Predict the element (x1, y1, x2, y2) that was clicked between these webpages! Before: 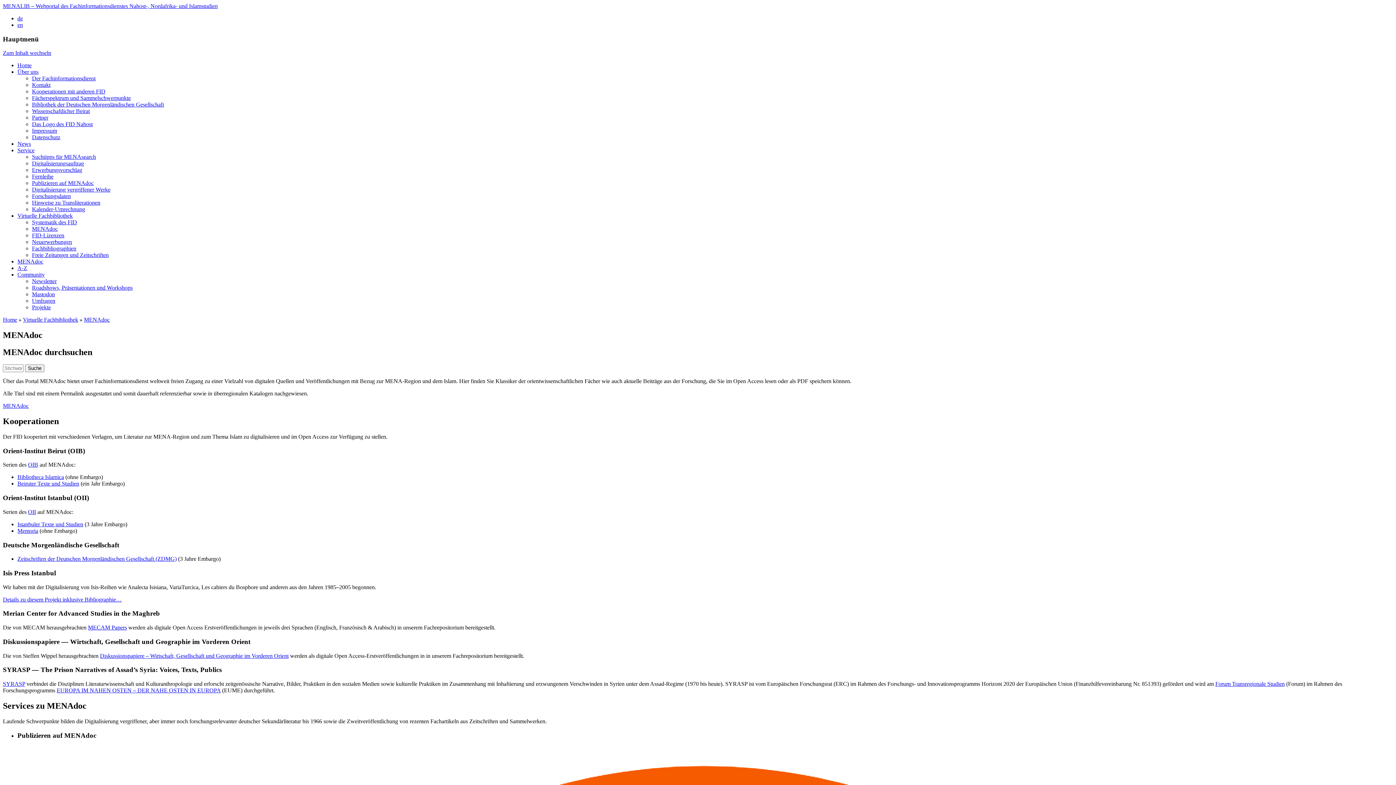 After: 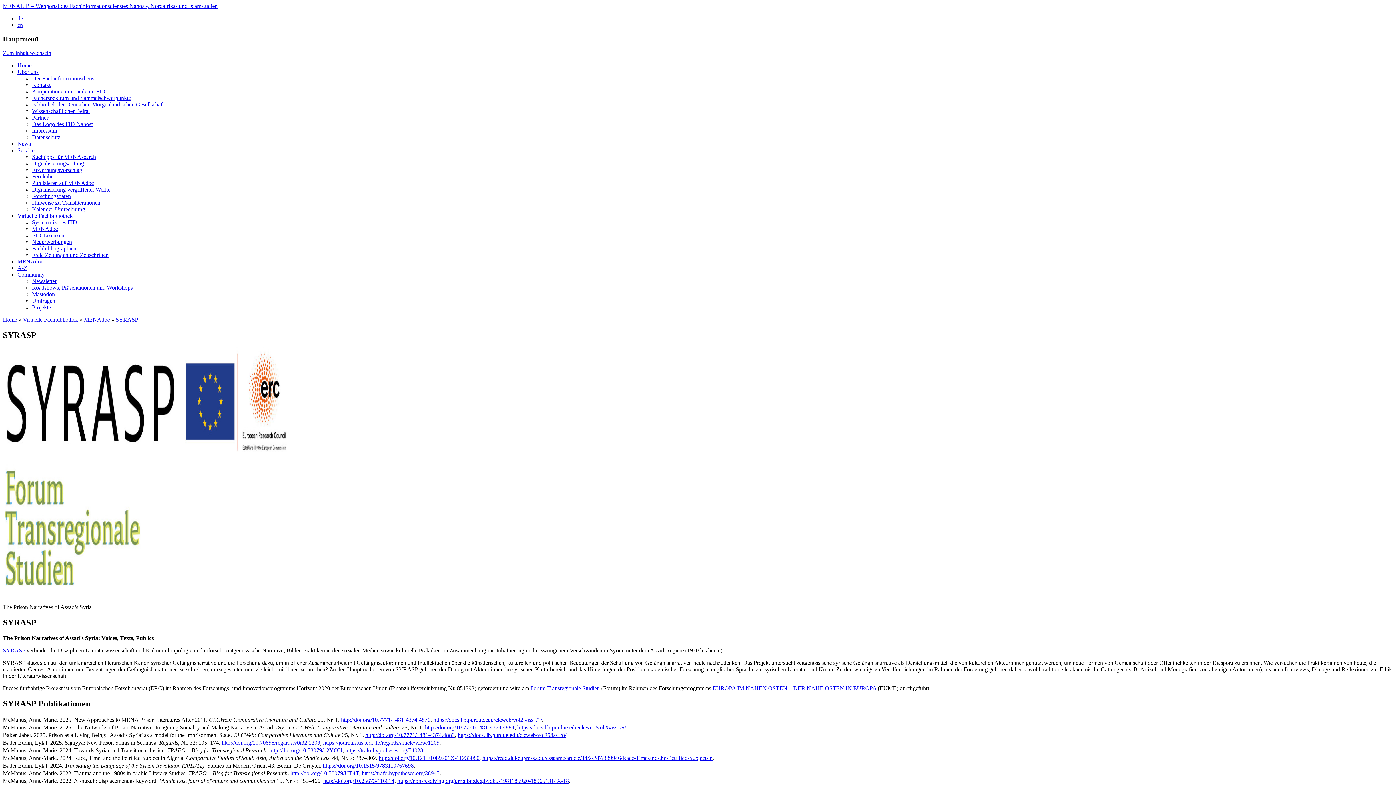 Action: label: SYRASP bbox: (2, 681, 25, 687)